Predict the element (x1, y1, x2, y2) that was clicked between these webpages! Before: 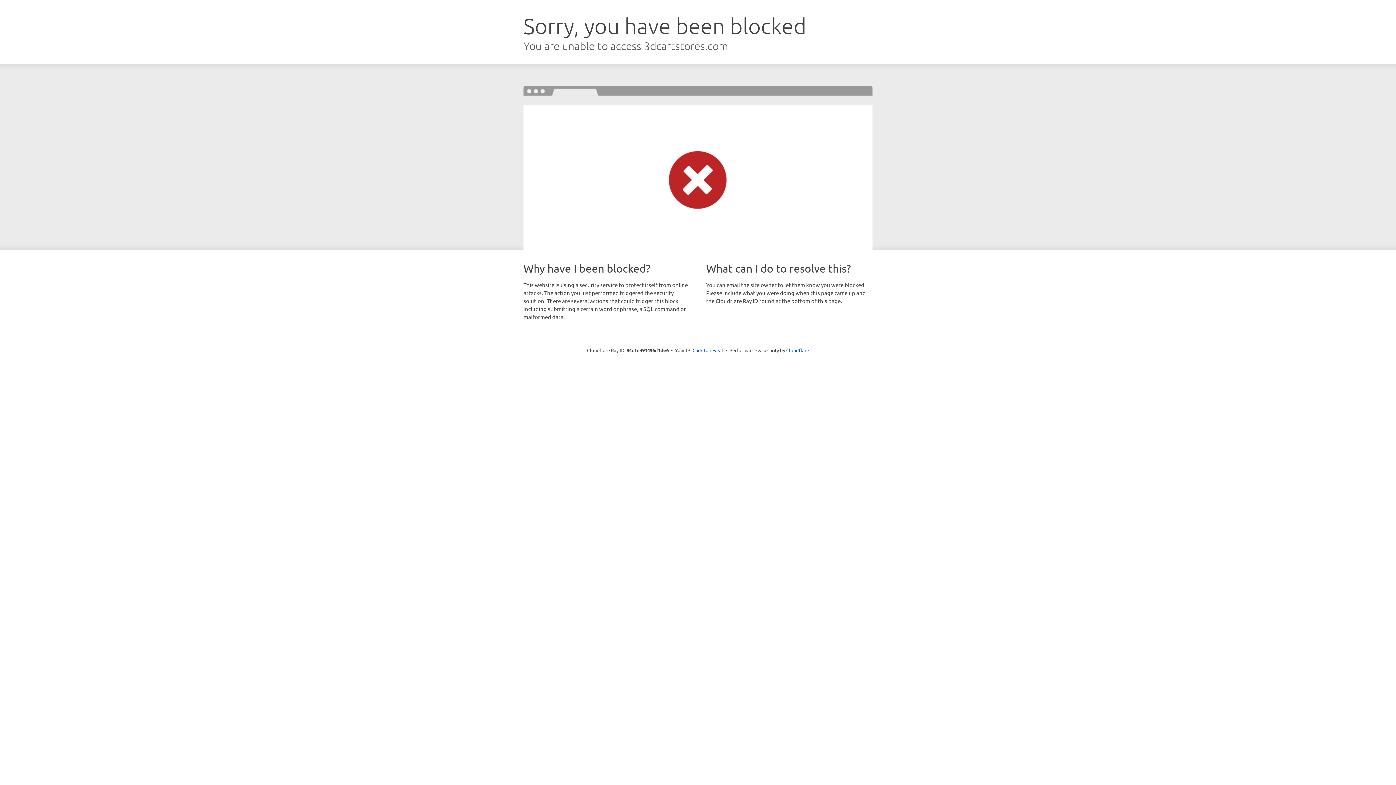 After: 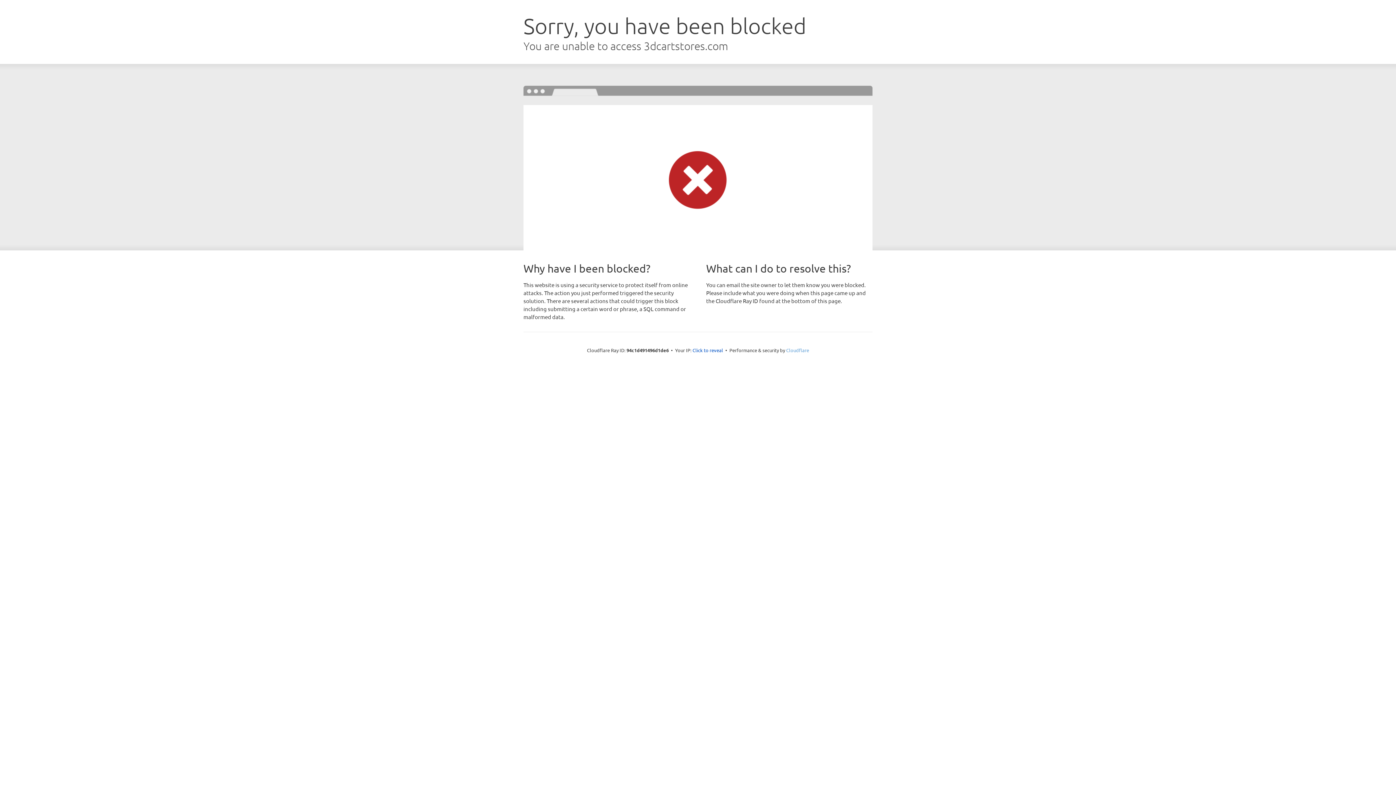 Action: label: Cloudflare bbox: (786, 347, 809, 353)